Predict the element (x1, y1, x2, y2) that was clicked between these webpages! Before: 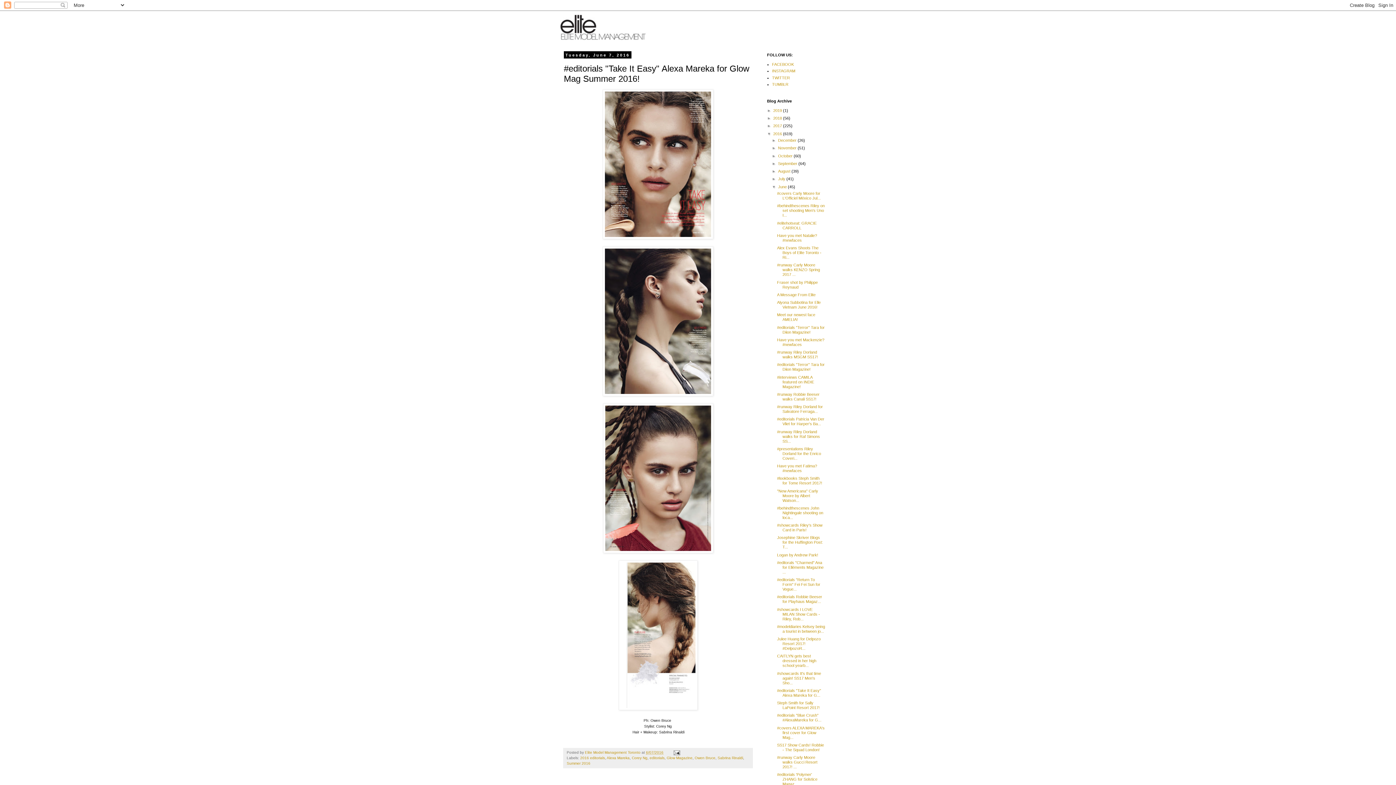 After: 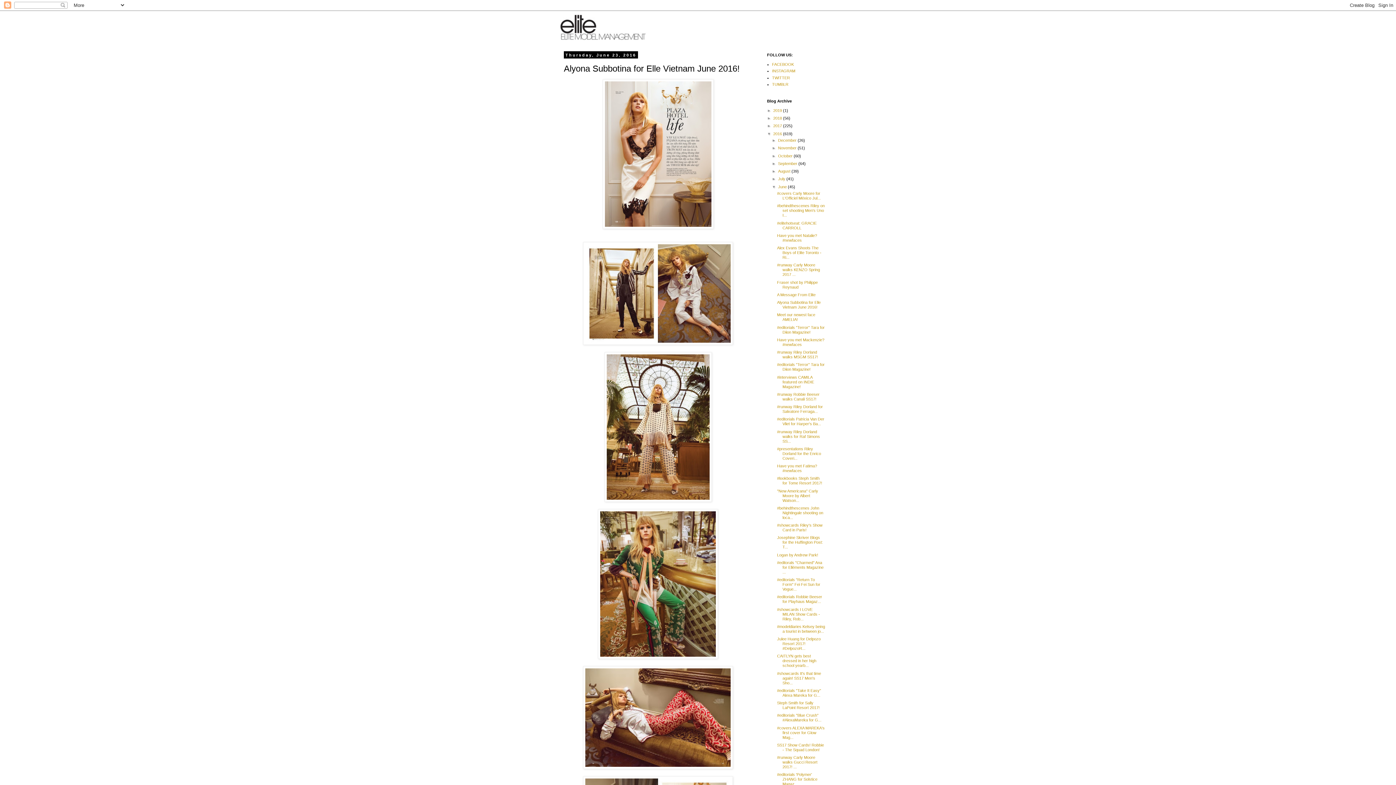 Action: label: Alyona Subbotina for Elle Vietnam June 2016! bbox: (777, 300, 820, 309)